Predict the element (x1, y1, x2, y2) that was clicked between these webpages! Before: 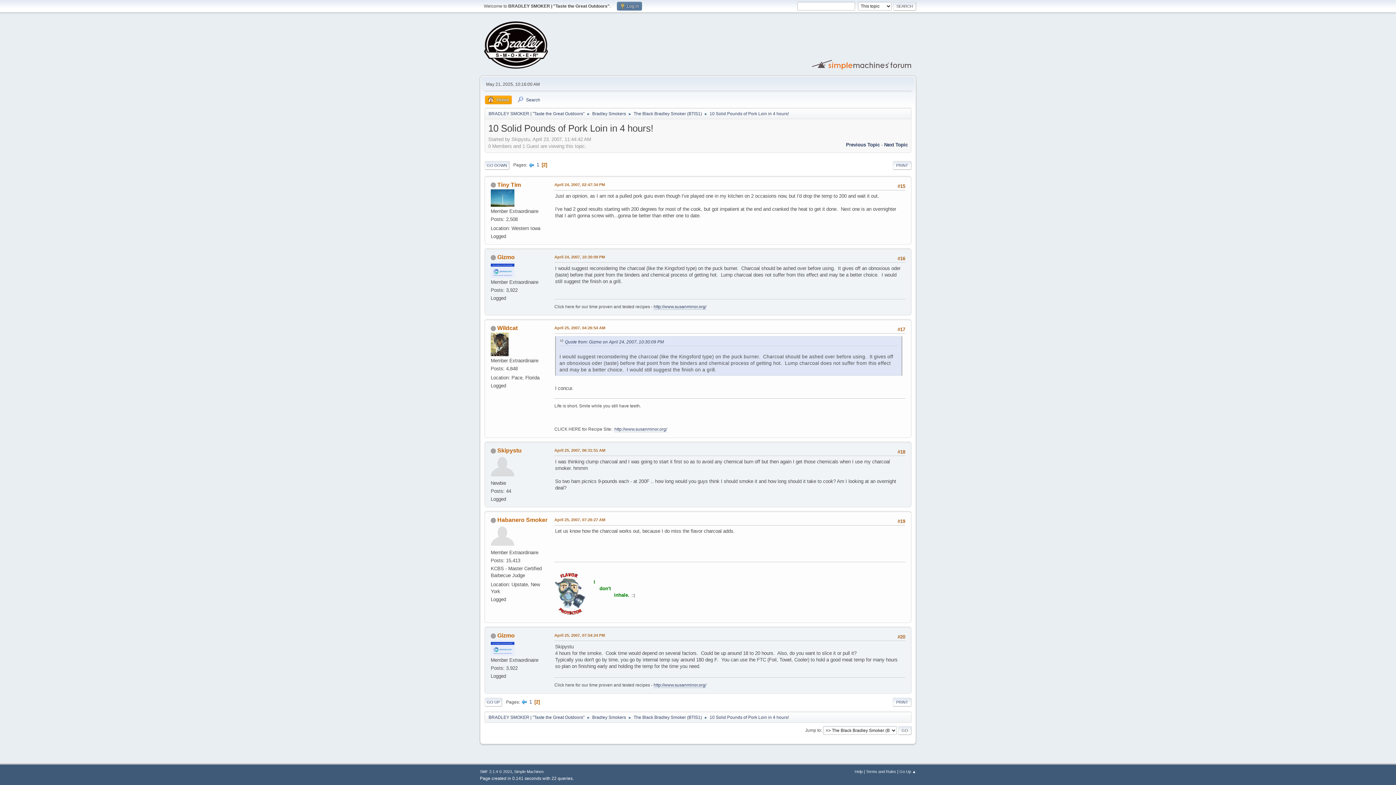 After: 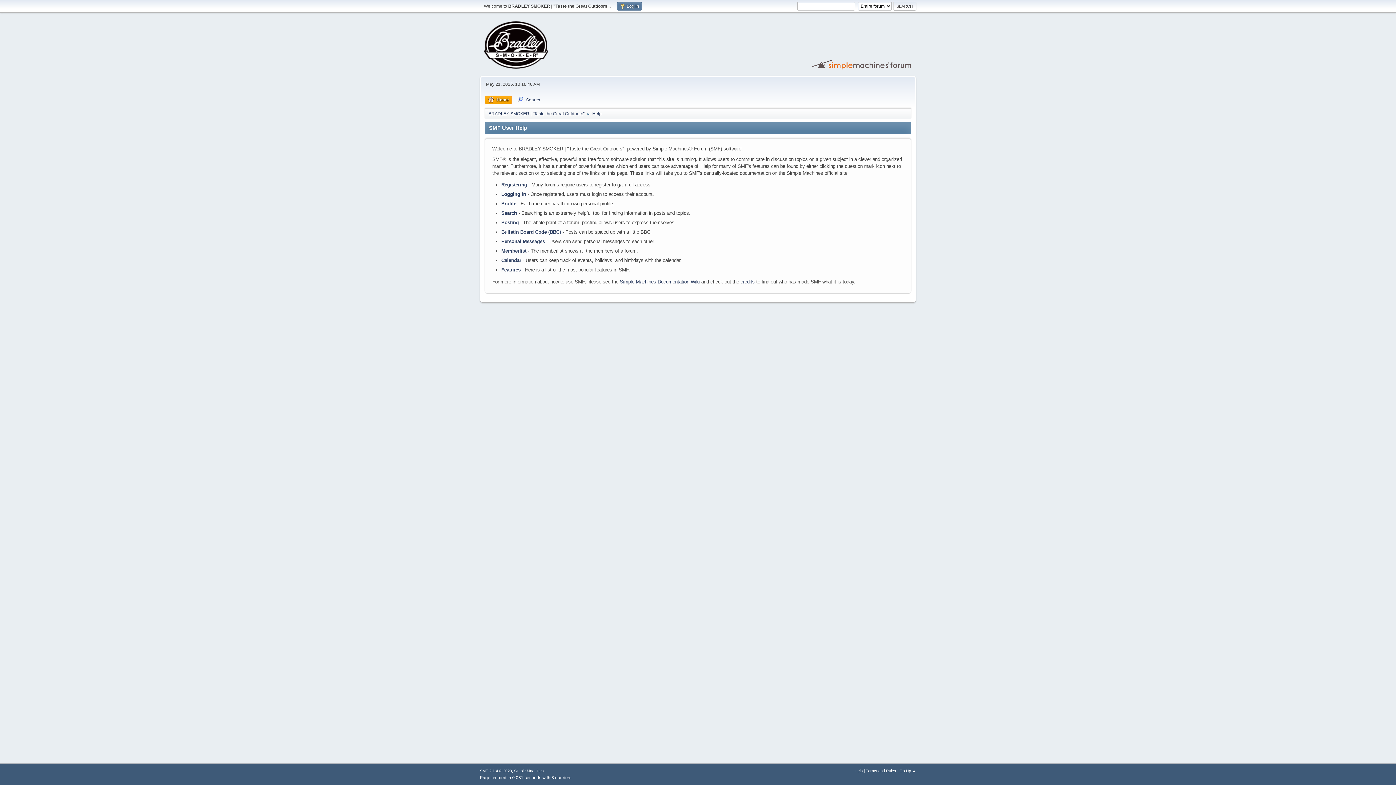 Action: bbox: (854, 769, 862, 774) label: Help